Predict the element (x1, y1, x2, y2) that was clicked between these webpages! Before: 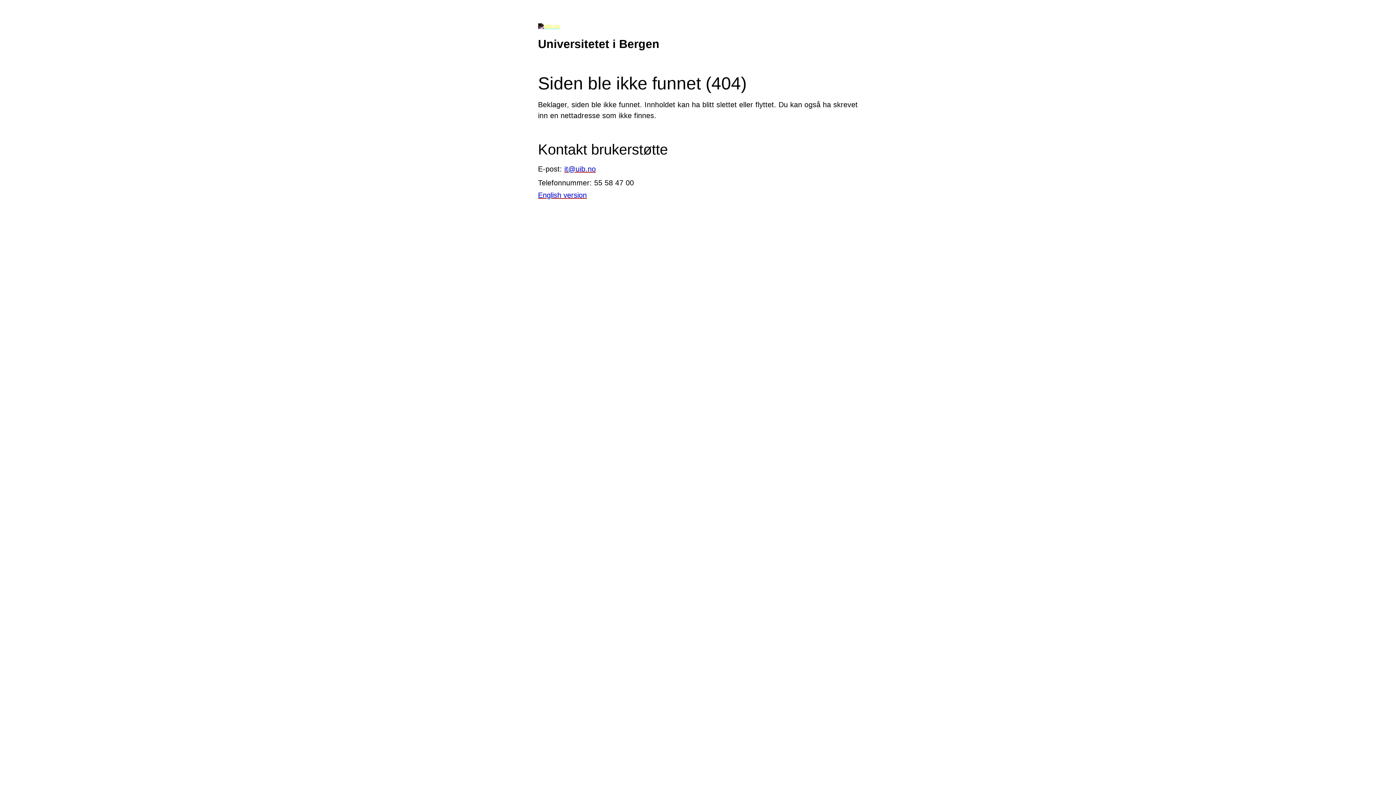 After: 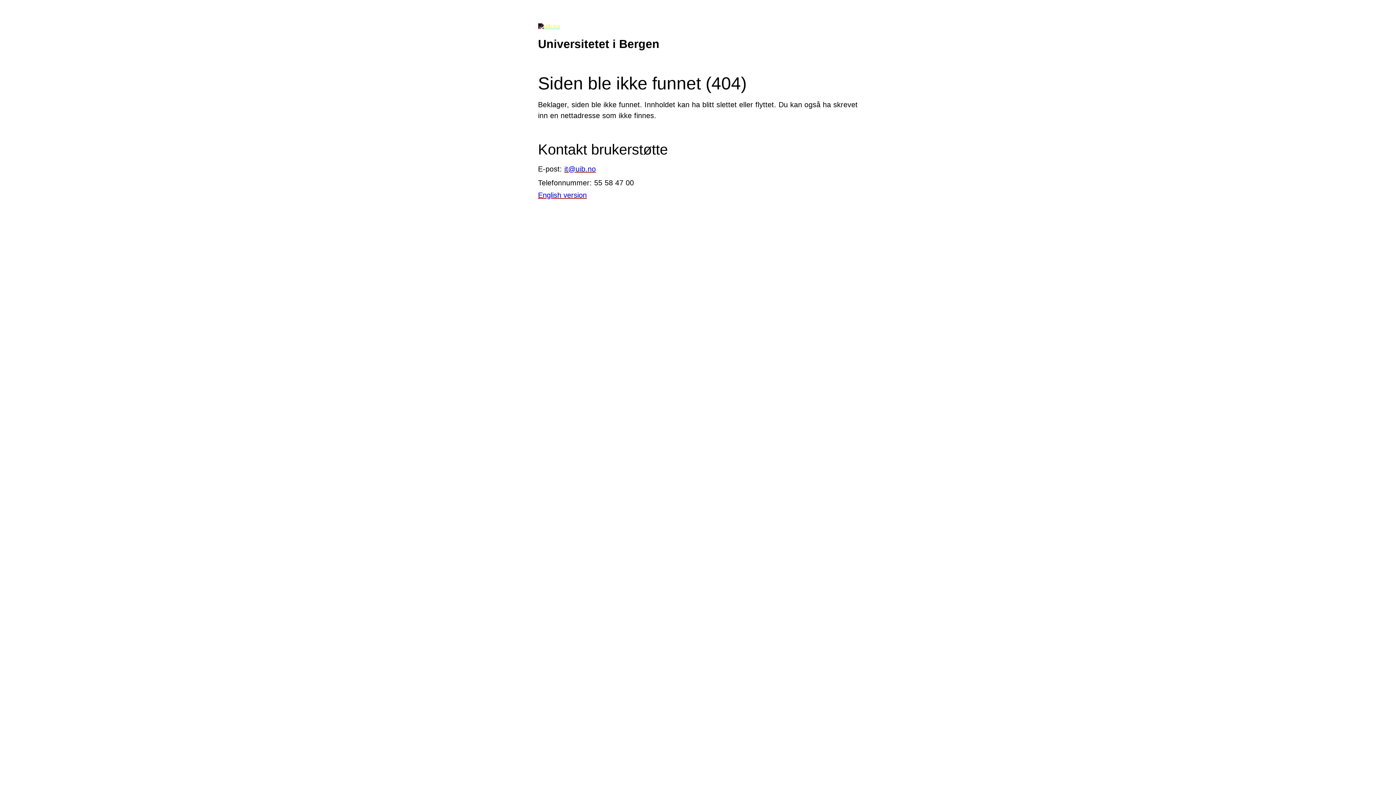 Action: bbox: (564, 164, 596, 172) label: it@uib.no